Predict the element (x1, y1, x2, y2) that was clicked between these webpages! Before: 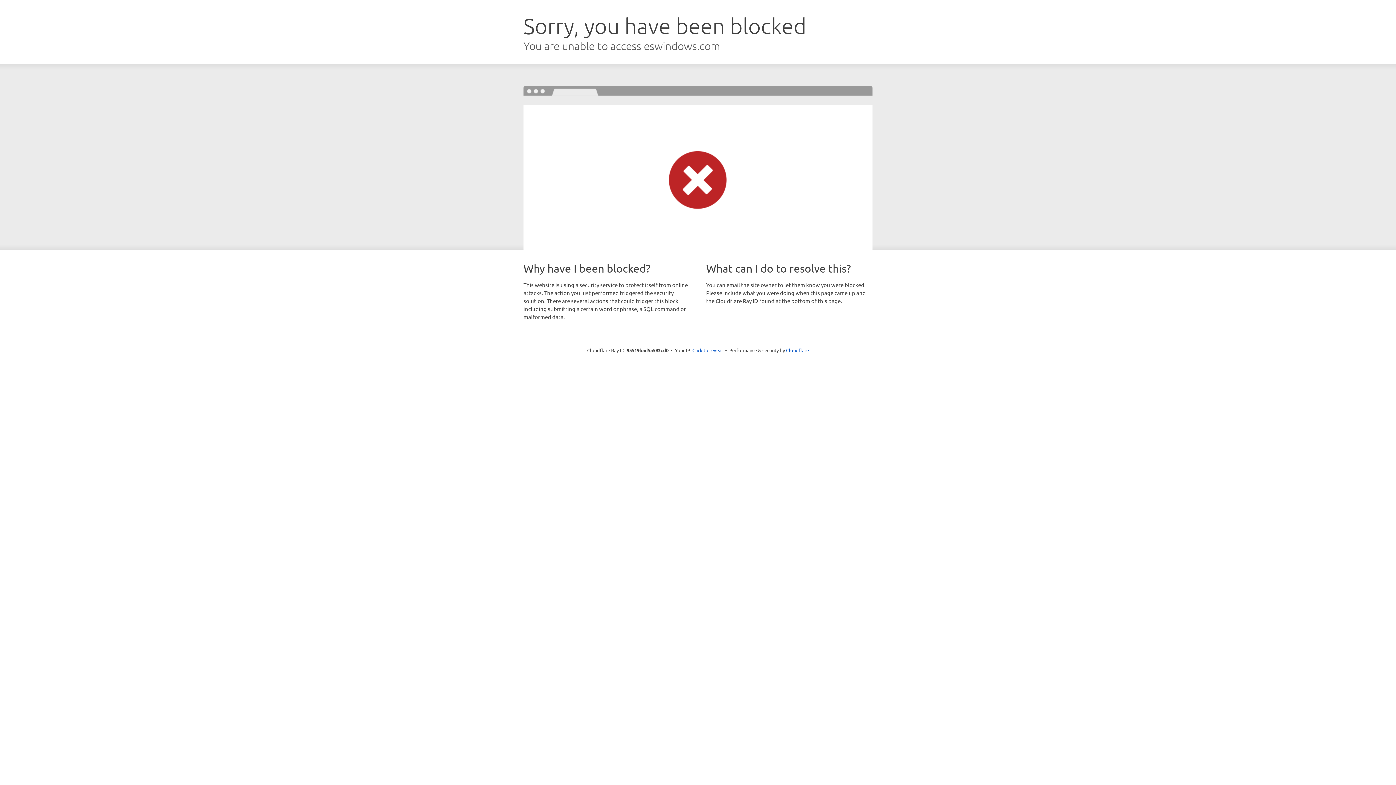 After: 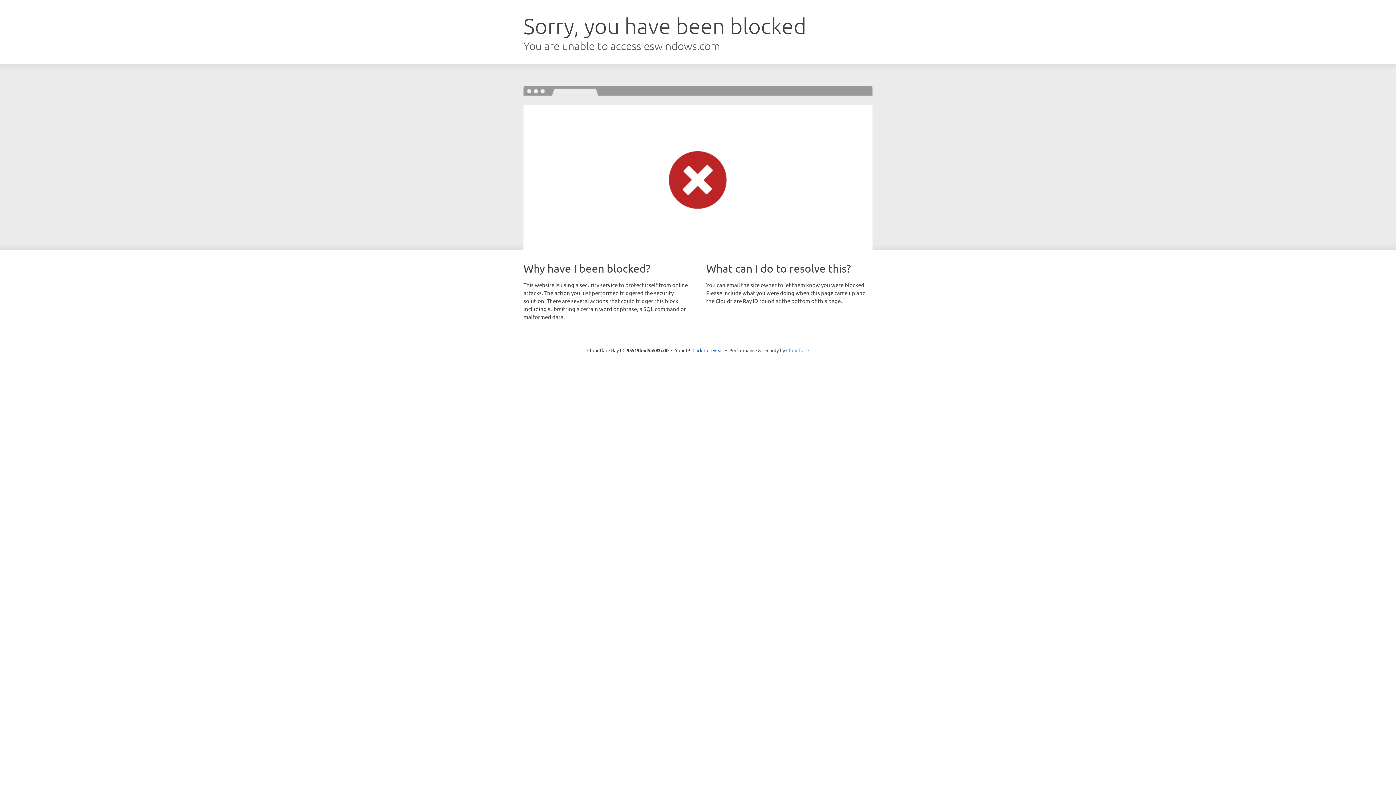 Action: label: Cloudflare bbox: (786, 347, 809, 353)